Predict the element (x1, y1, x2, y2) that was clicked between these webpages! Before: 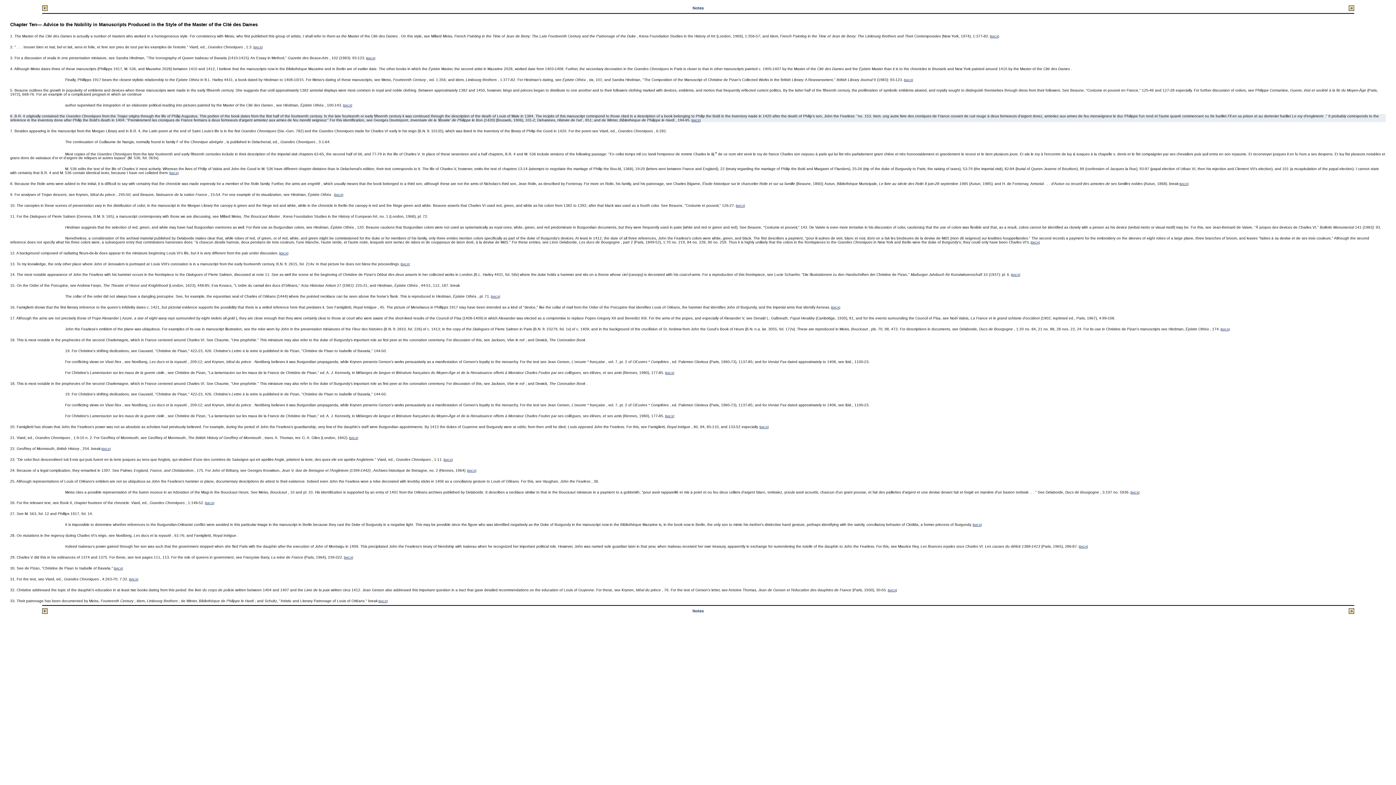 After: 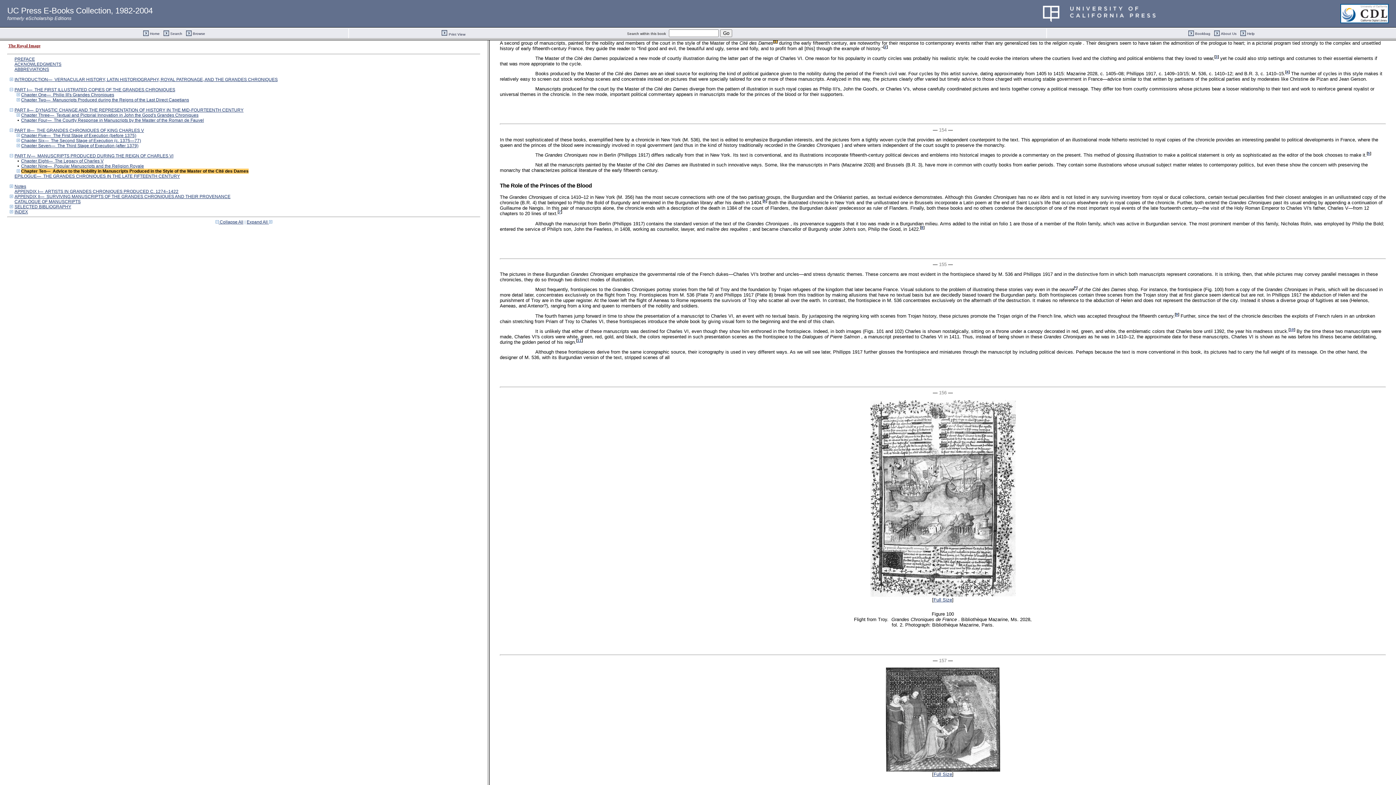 Action: label: BACK bbox: (990, 34, 998, 38)